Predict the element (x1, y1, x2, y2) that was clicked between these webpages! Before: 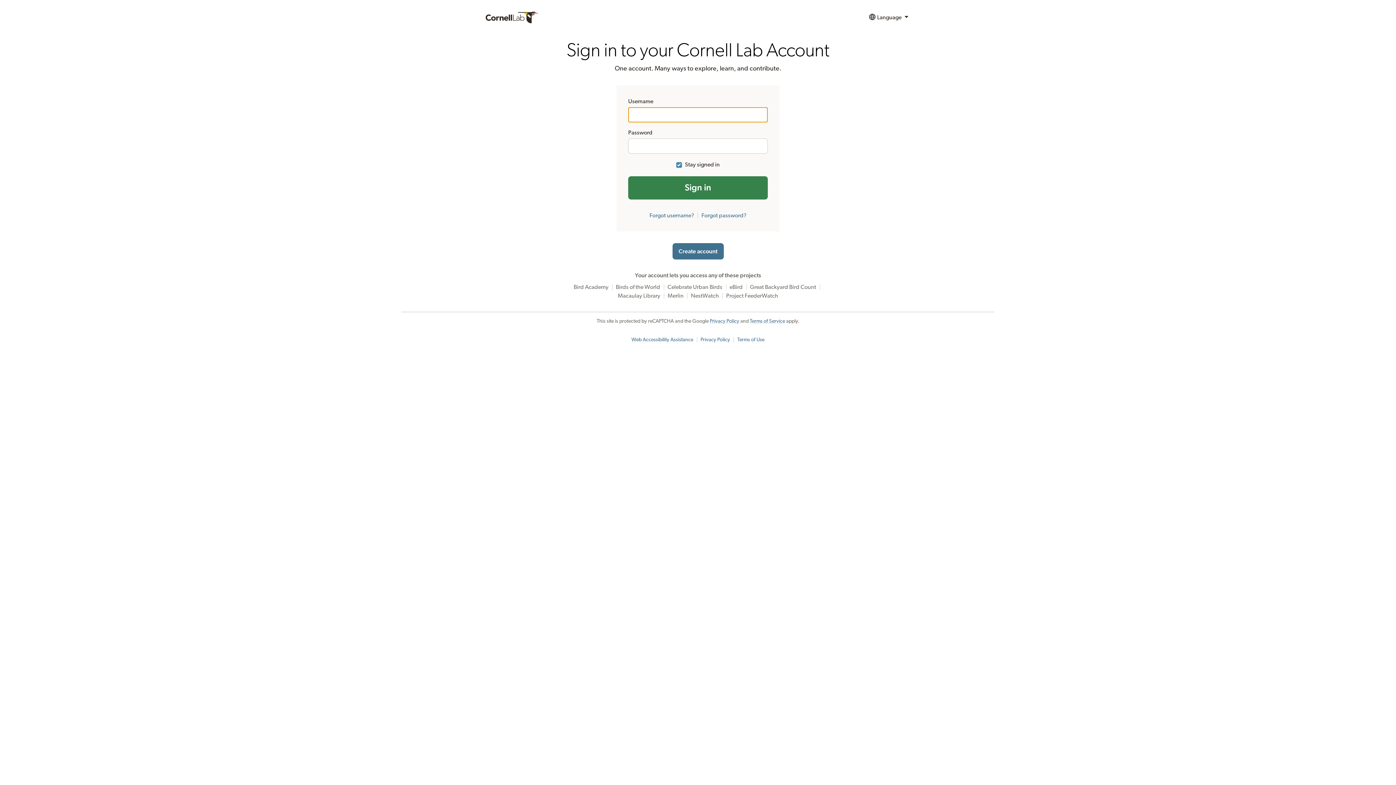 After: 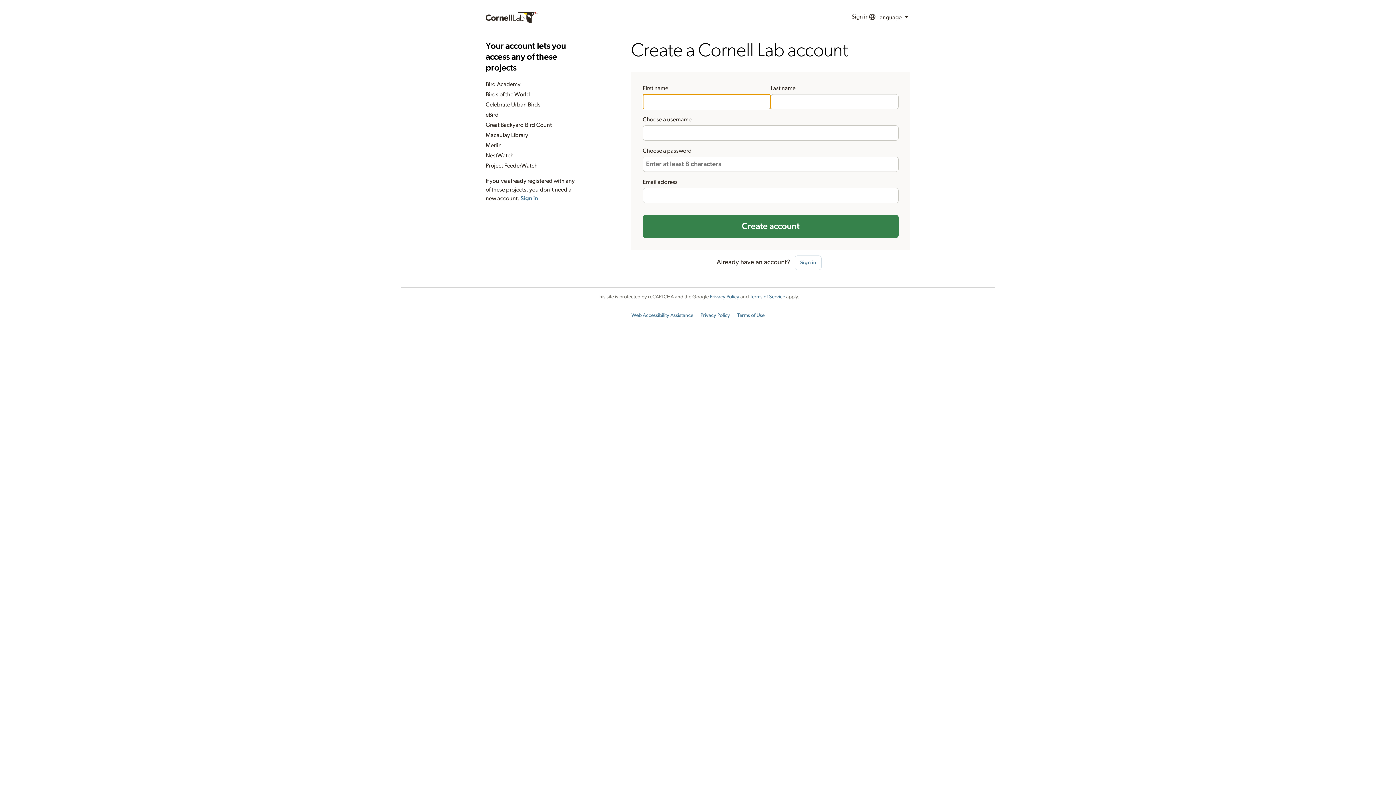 Action: label: Create account bbox: (672, 243, 723, 259)